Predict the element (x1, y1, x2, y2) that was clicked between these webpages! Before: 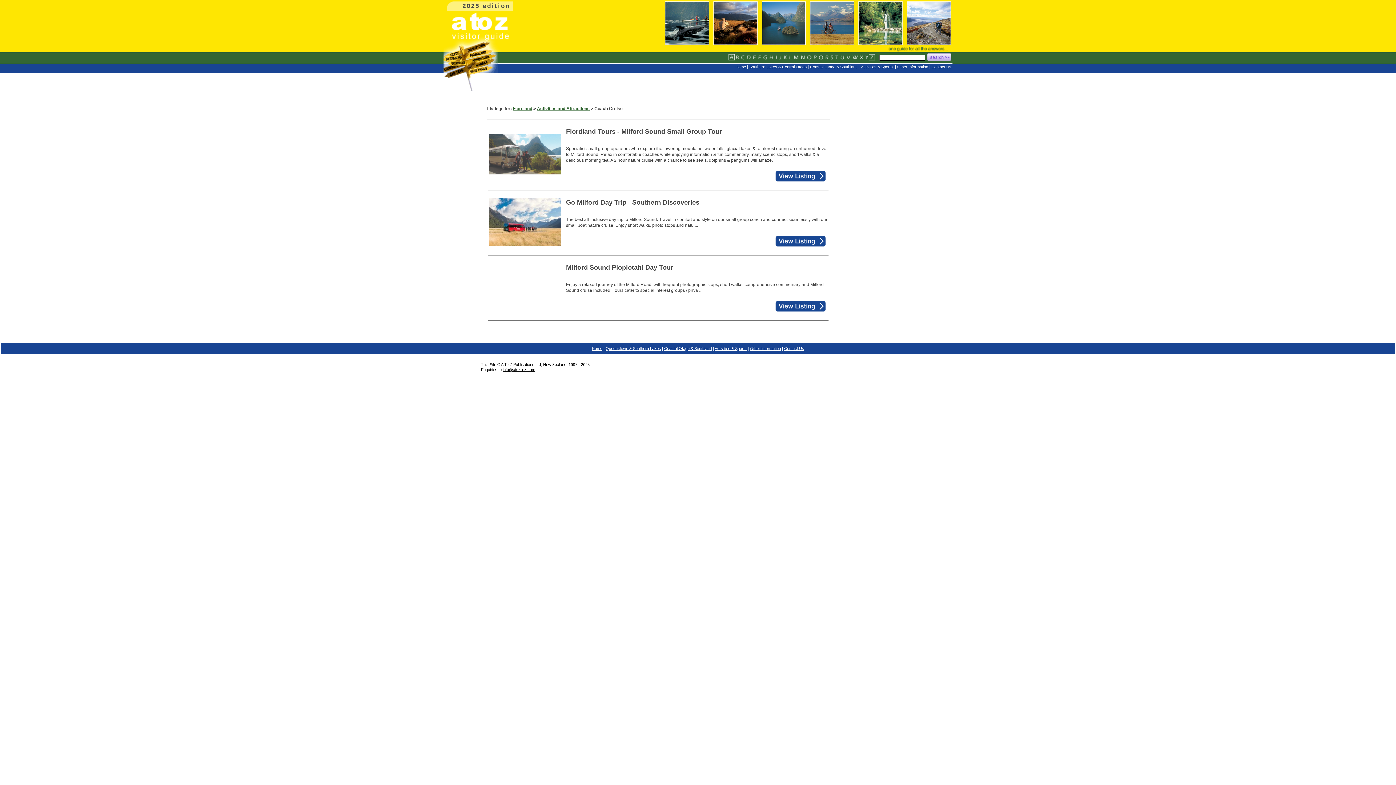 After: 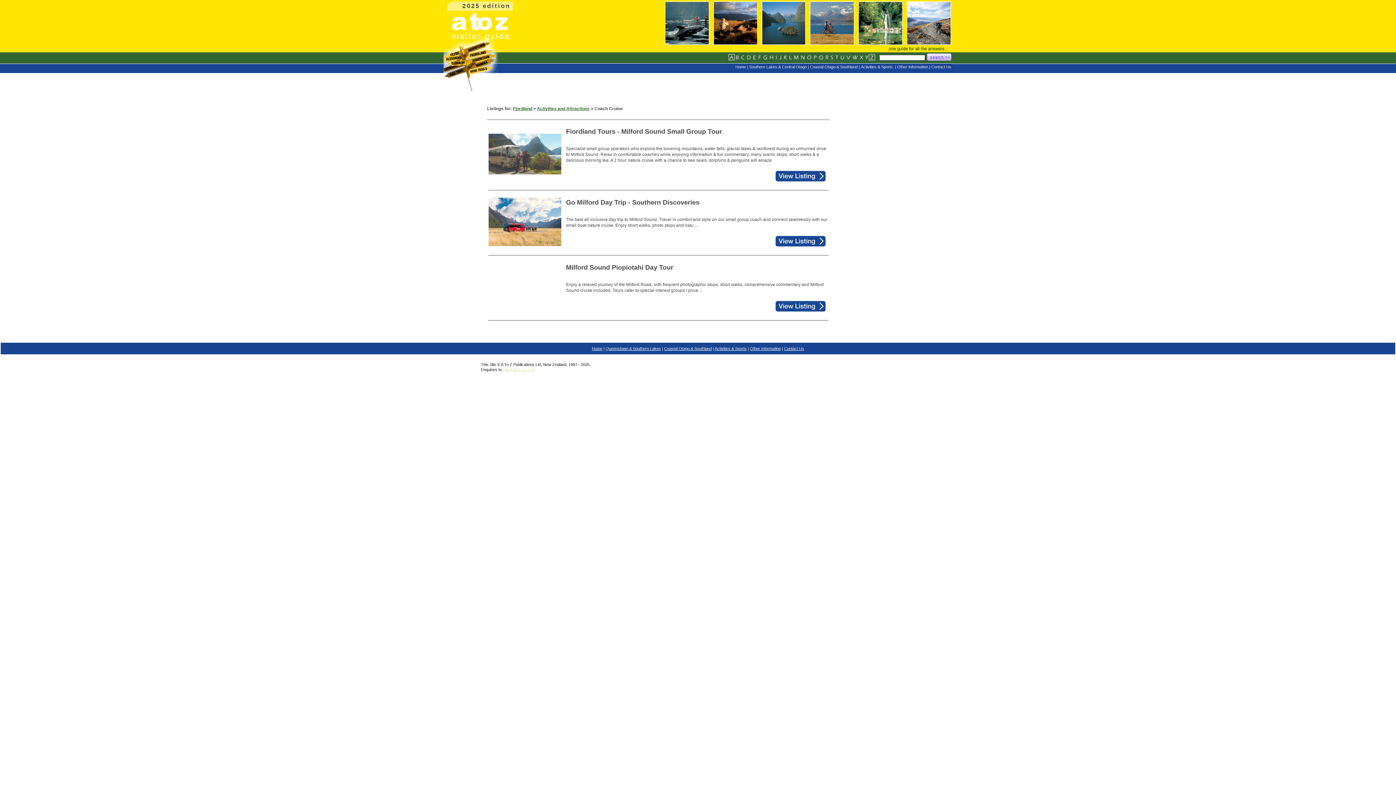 Action: label: info@atoz-nz.com bbox: (502, 367, 535, 372)